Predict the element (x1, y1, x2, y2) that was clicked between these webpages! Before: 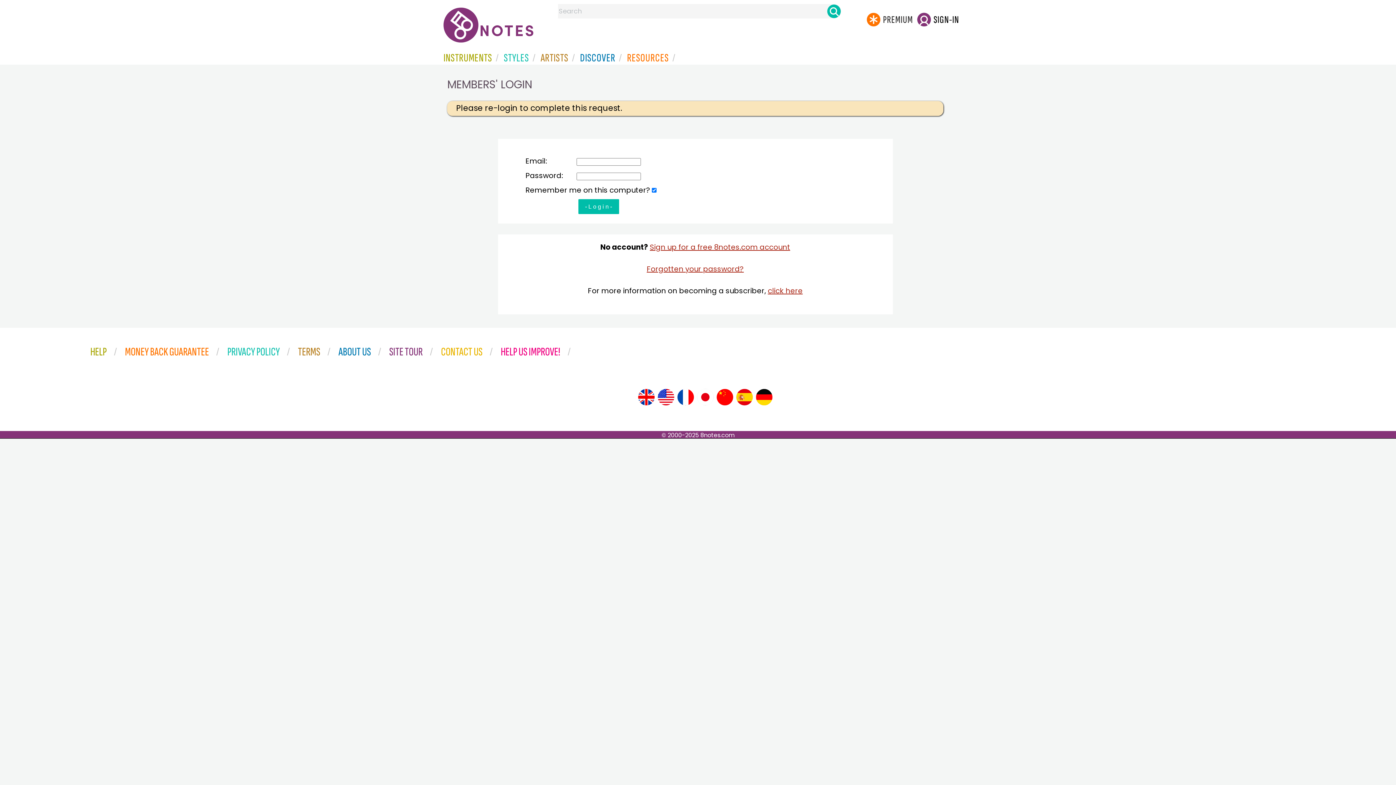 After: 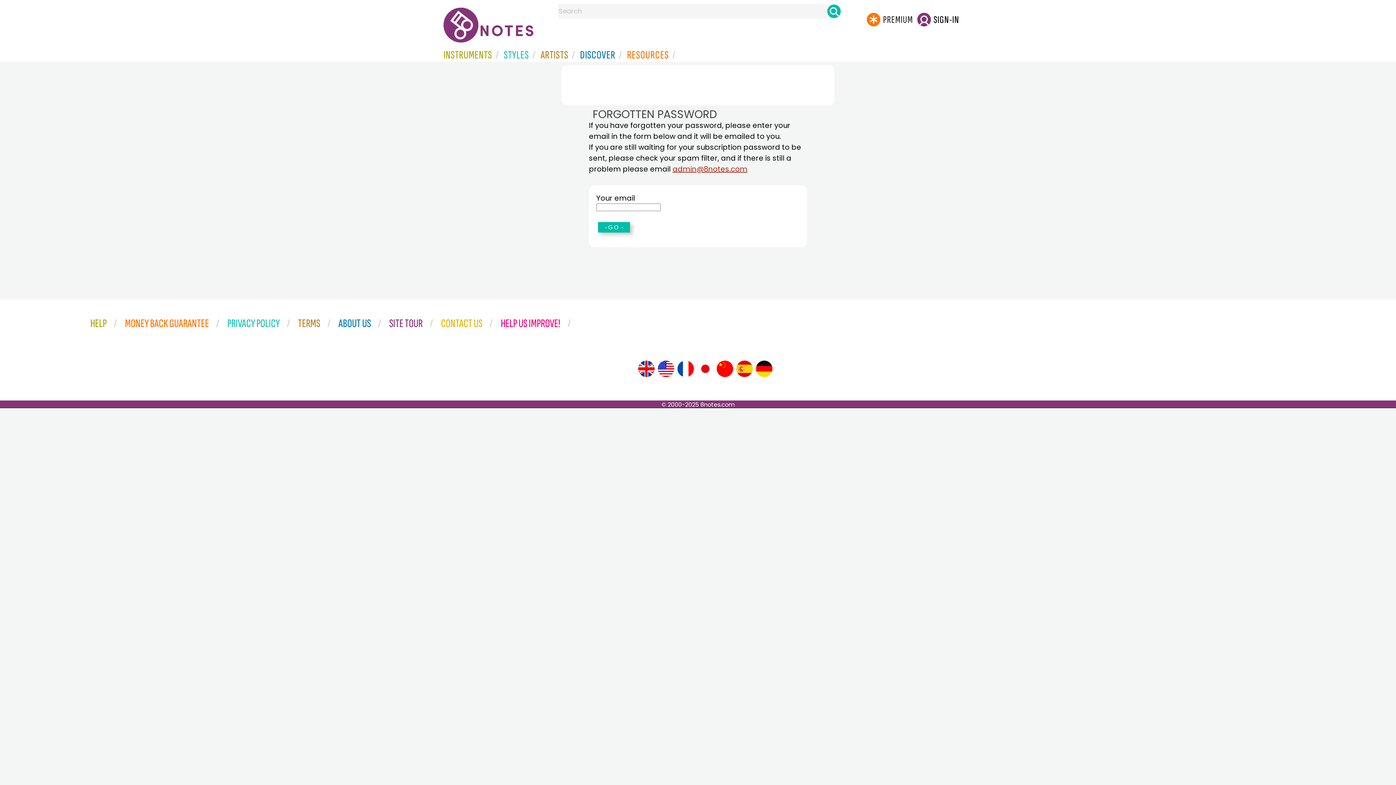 Action: bbox: (646, 264, 744, 274) label: Forgotten your password?